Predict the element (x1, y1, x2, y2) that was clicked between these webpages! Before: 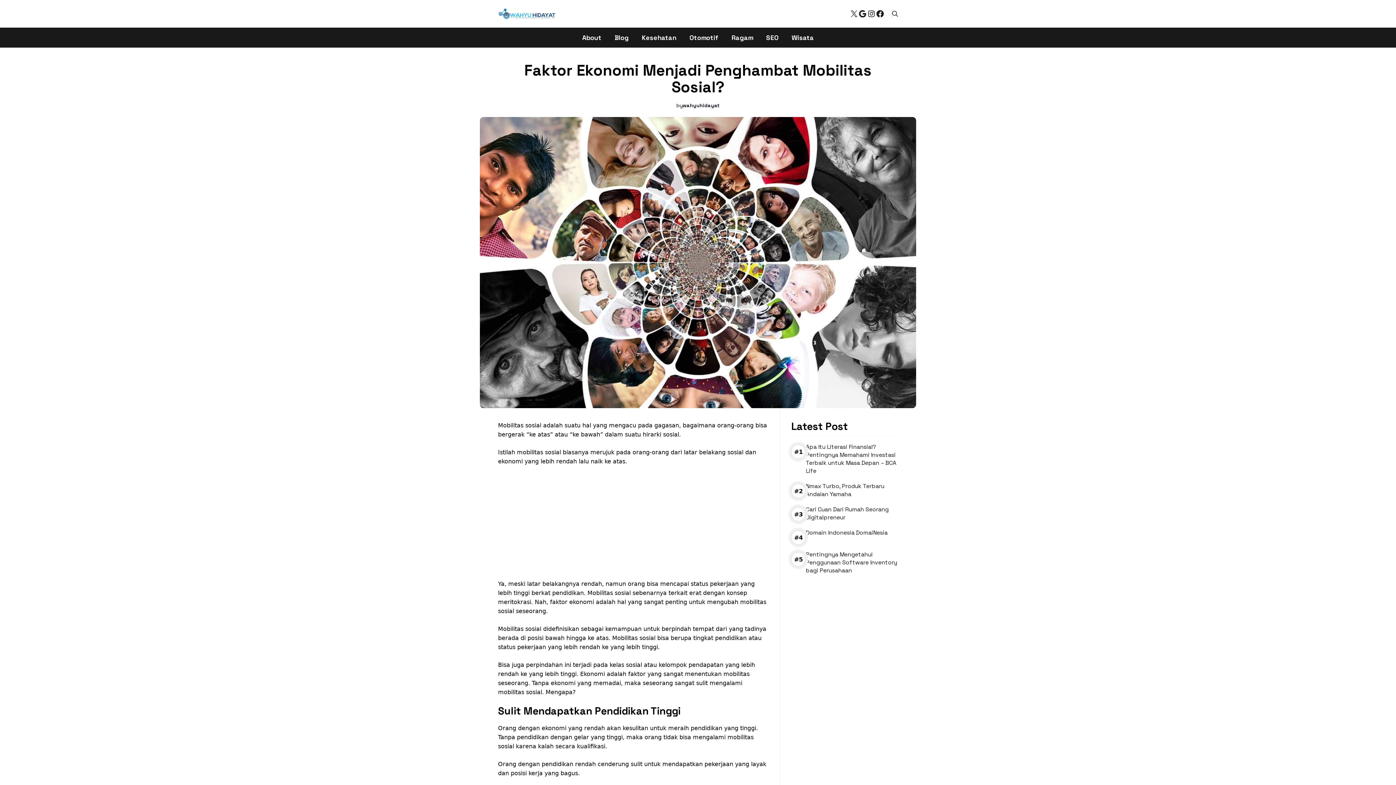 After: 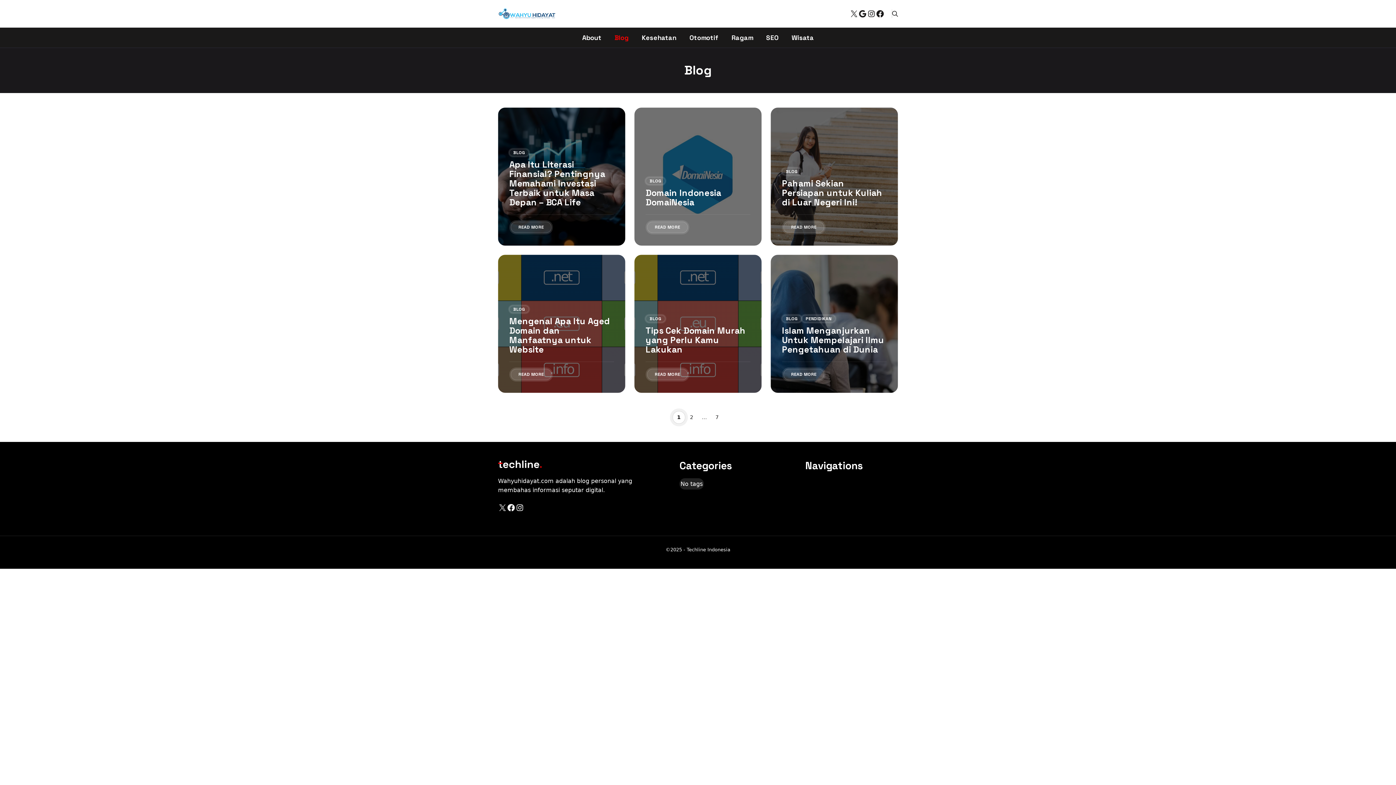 Action: bbox: (608, 27, 635, 47) label: Blog